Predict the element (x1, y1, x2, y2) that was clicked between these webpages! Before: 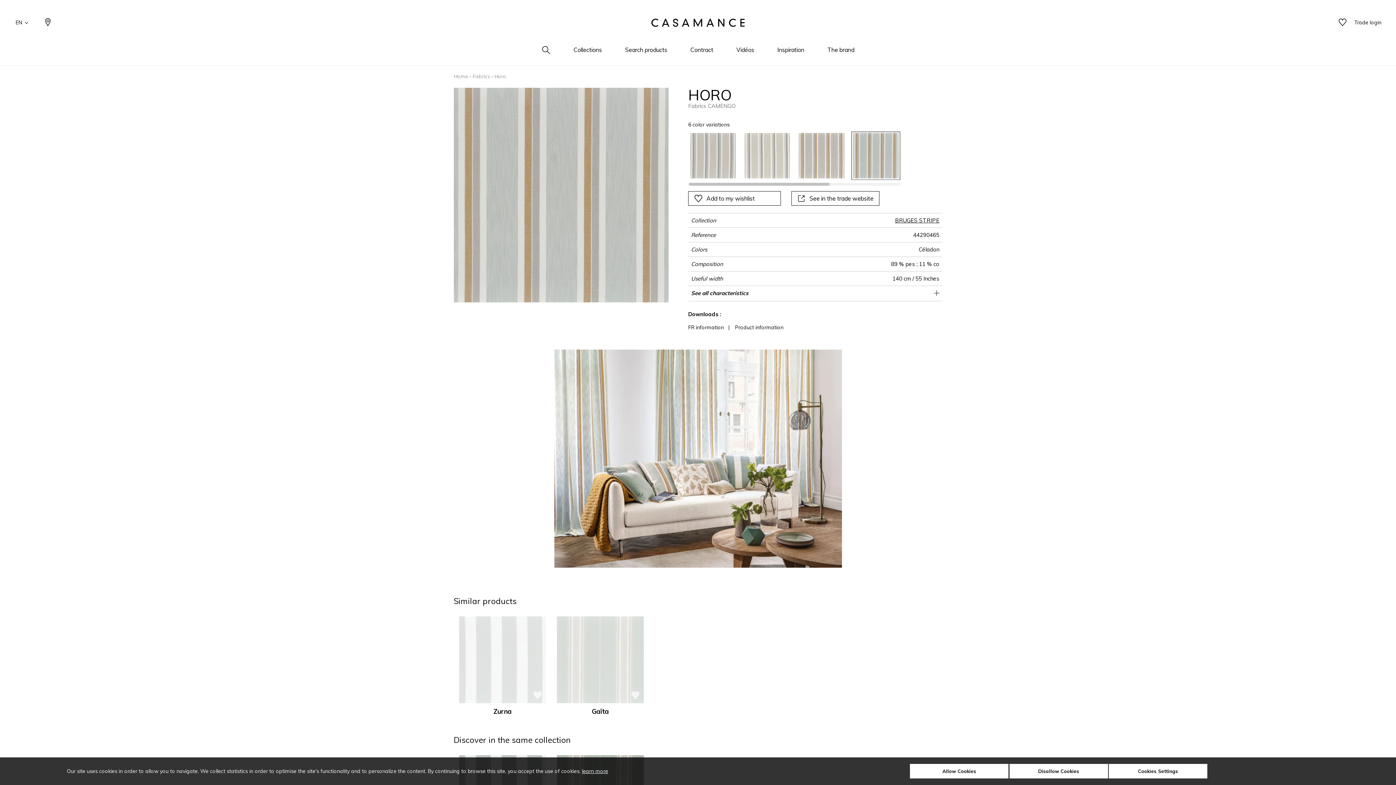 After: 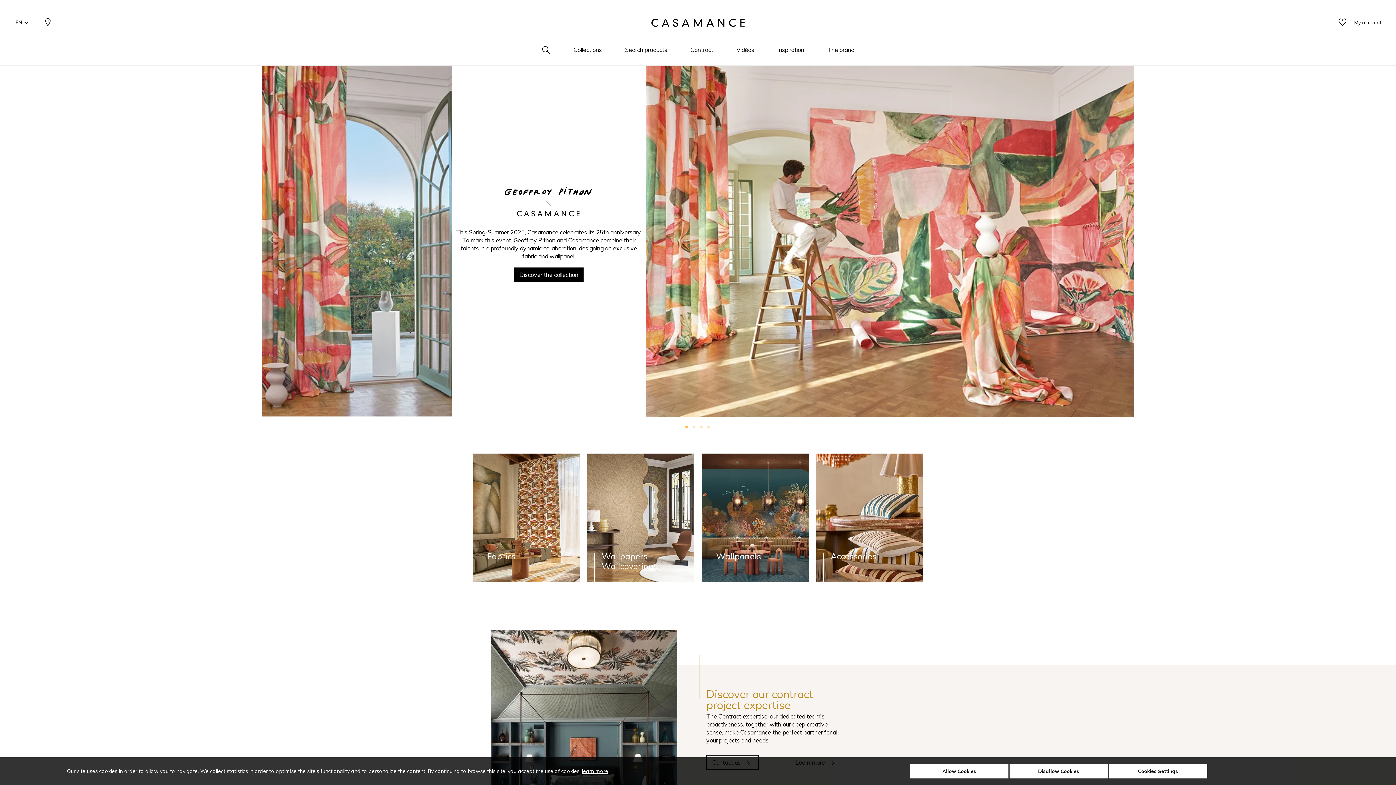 Action: label: Home bbox: (453, 72, 468, 80)